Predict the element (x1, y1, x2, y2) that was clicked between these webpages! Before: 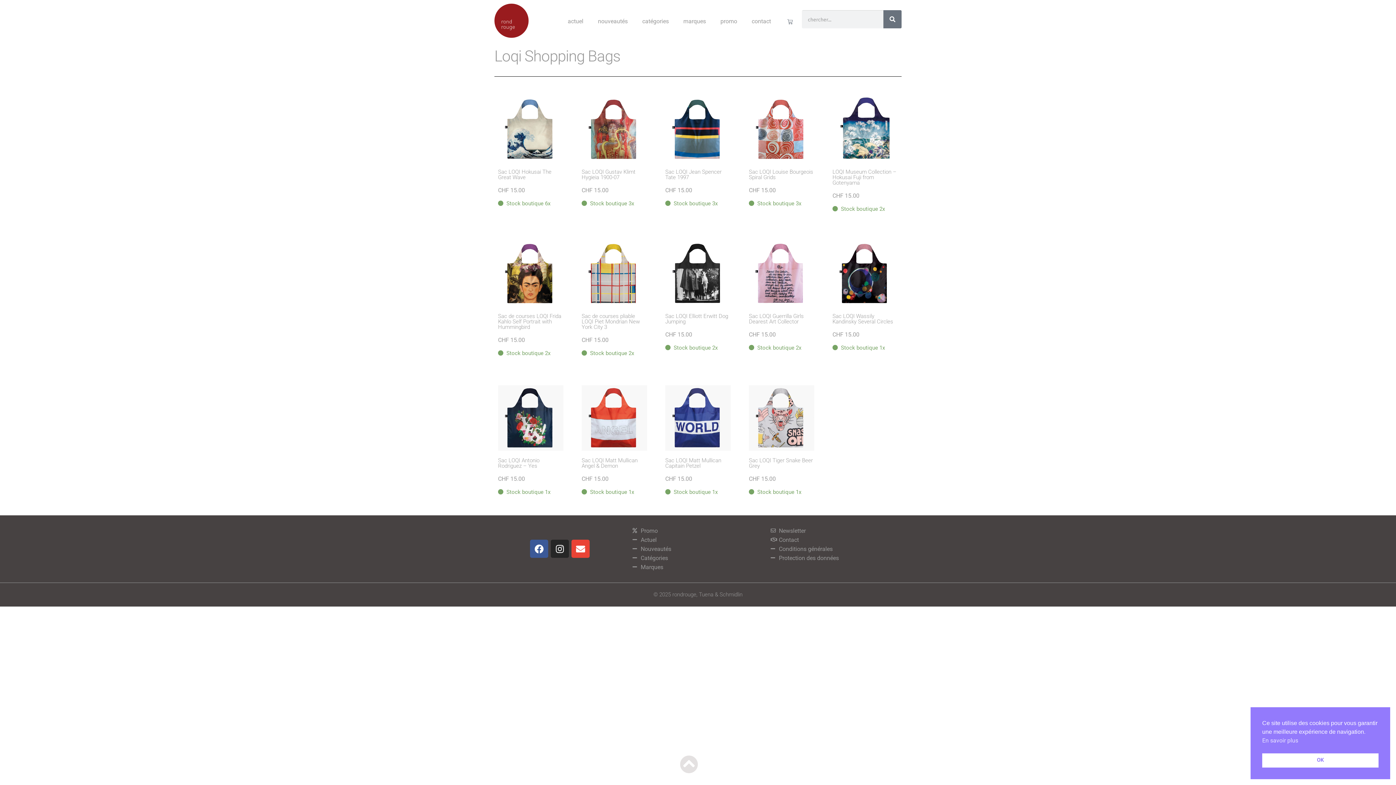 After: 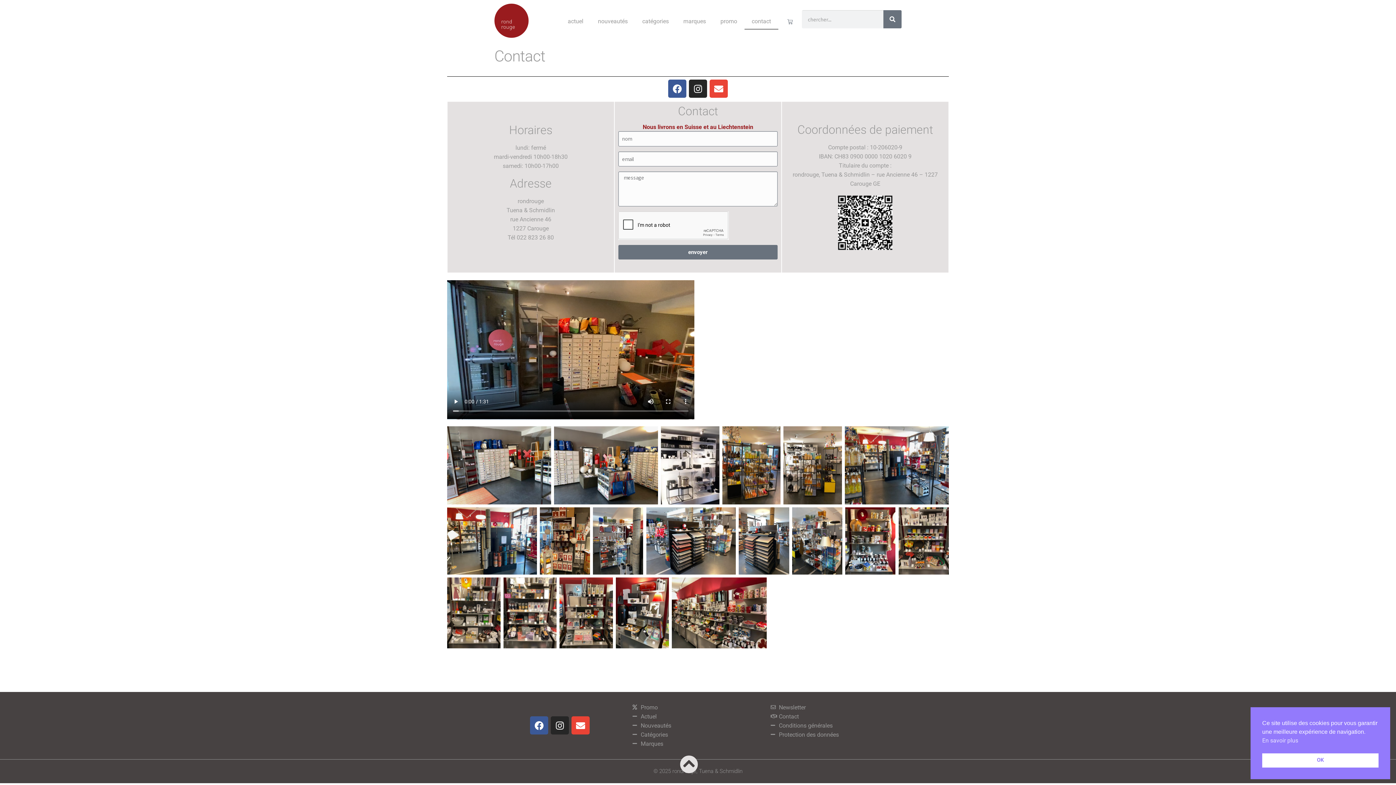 Action: label: Contact bbox: (770, 535, 901, 544)